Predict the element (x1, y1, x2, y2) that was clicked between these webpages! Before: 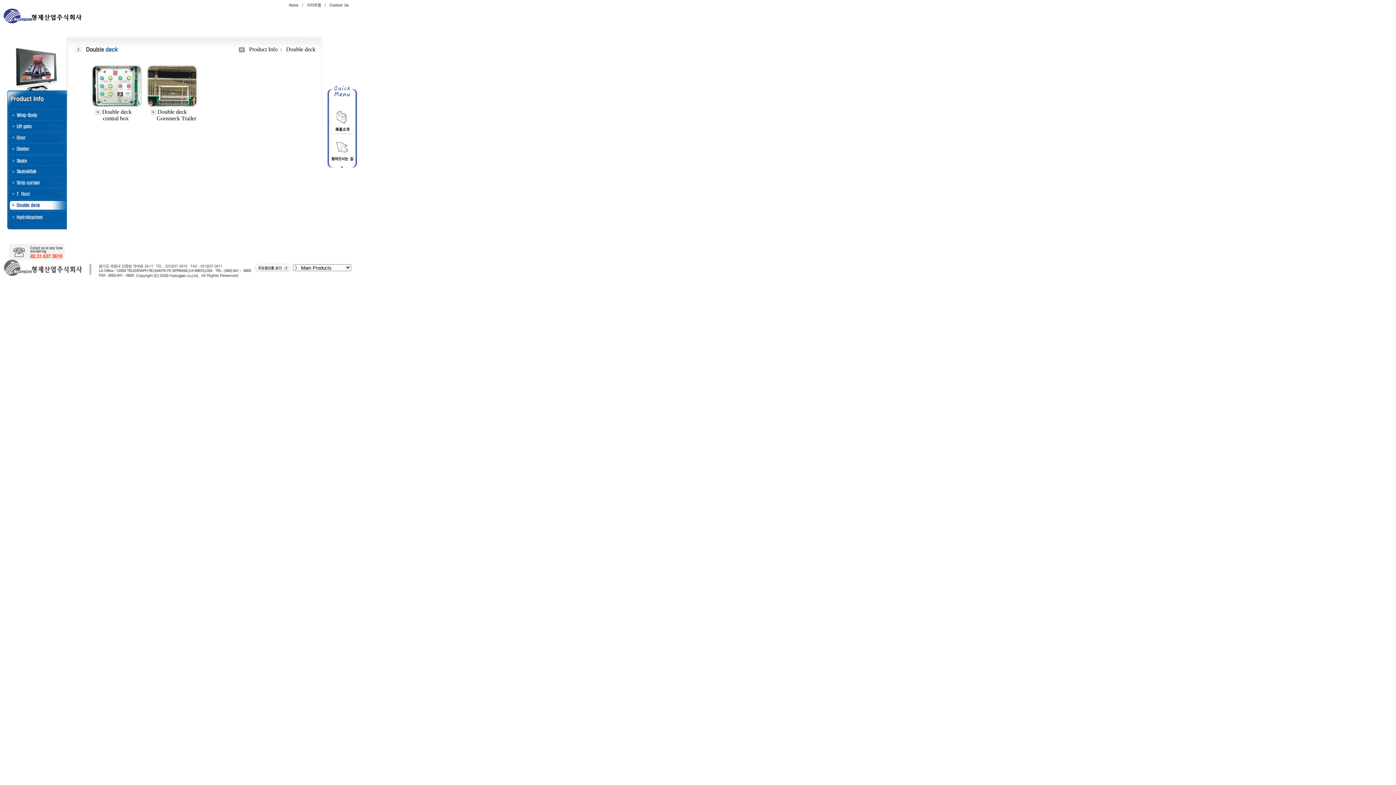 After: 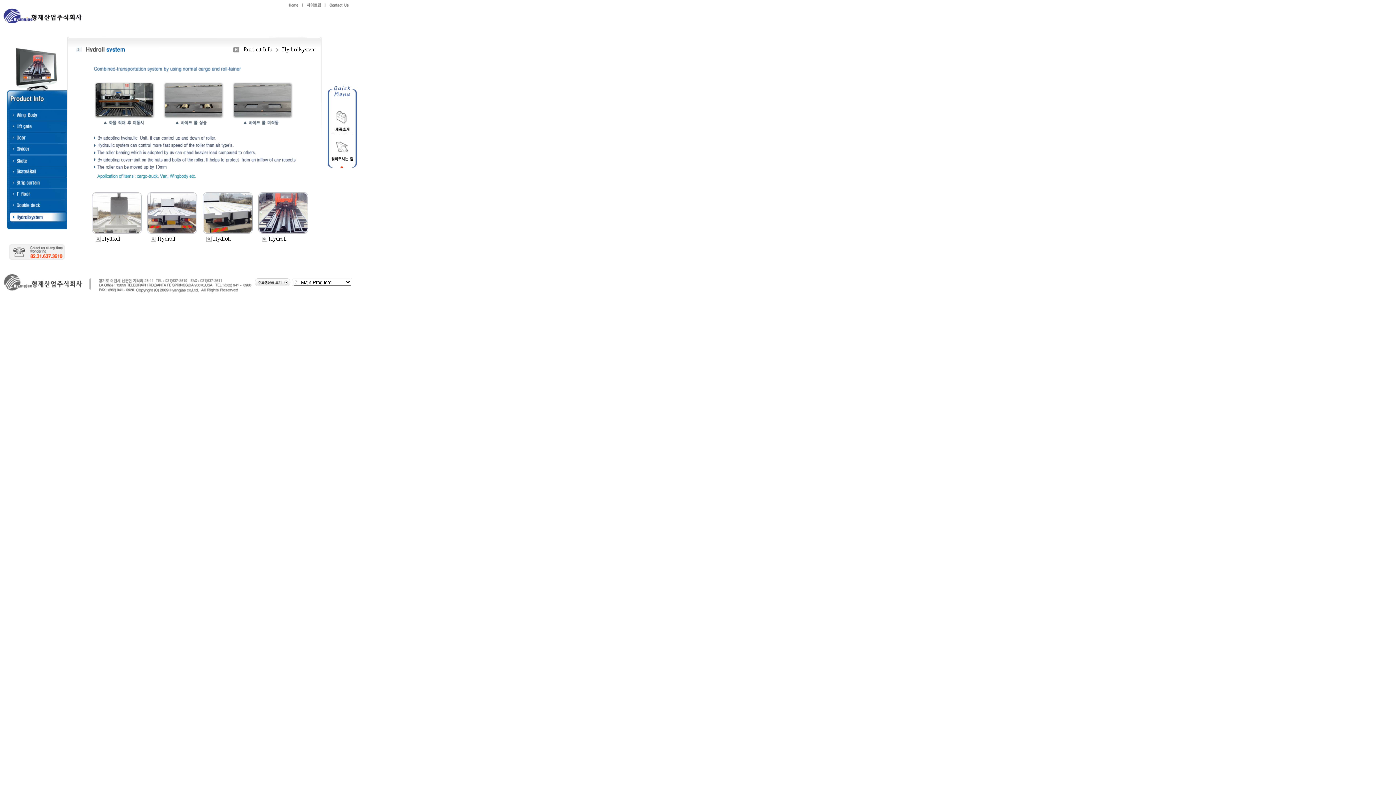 Action: bbox: (9, 217, 66, 223)